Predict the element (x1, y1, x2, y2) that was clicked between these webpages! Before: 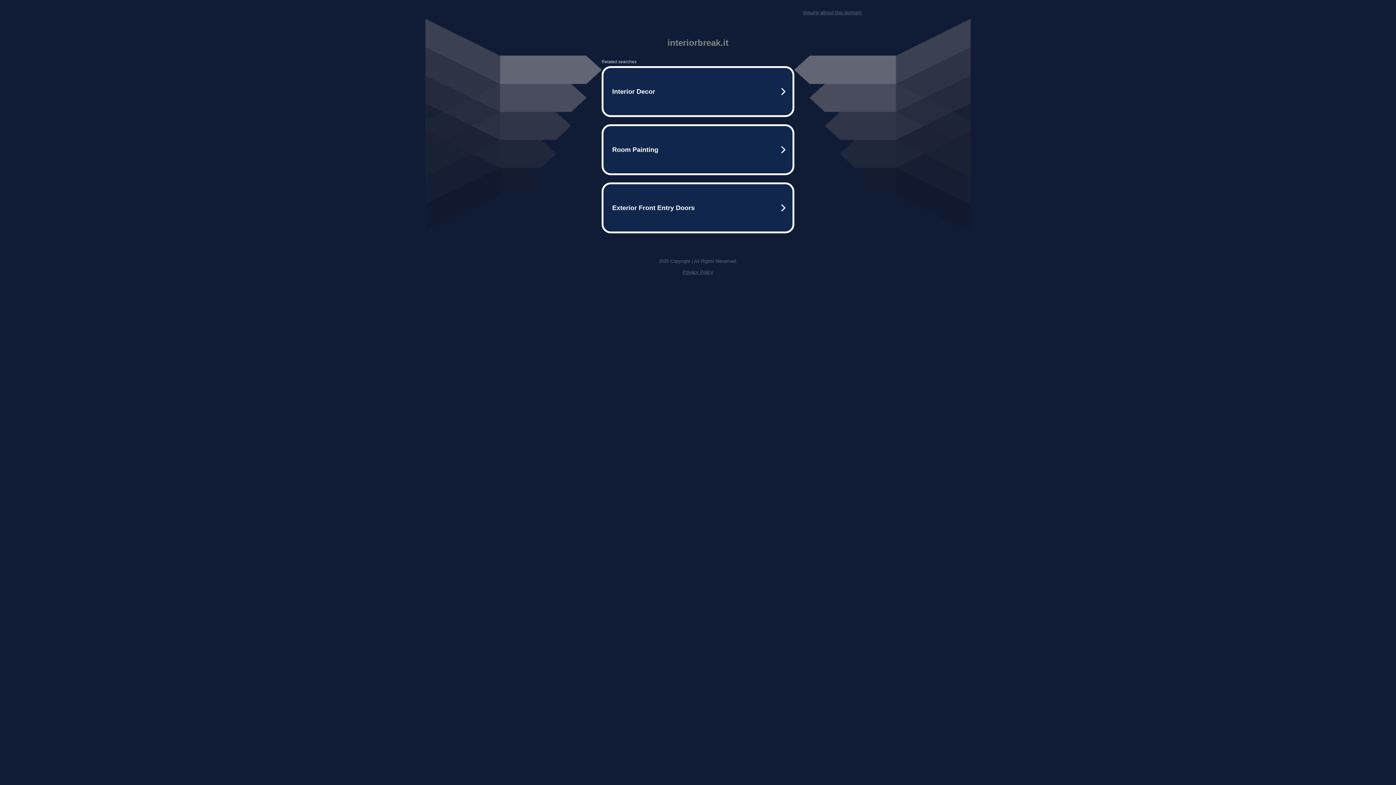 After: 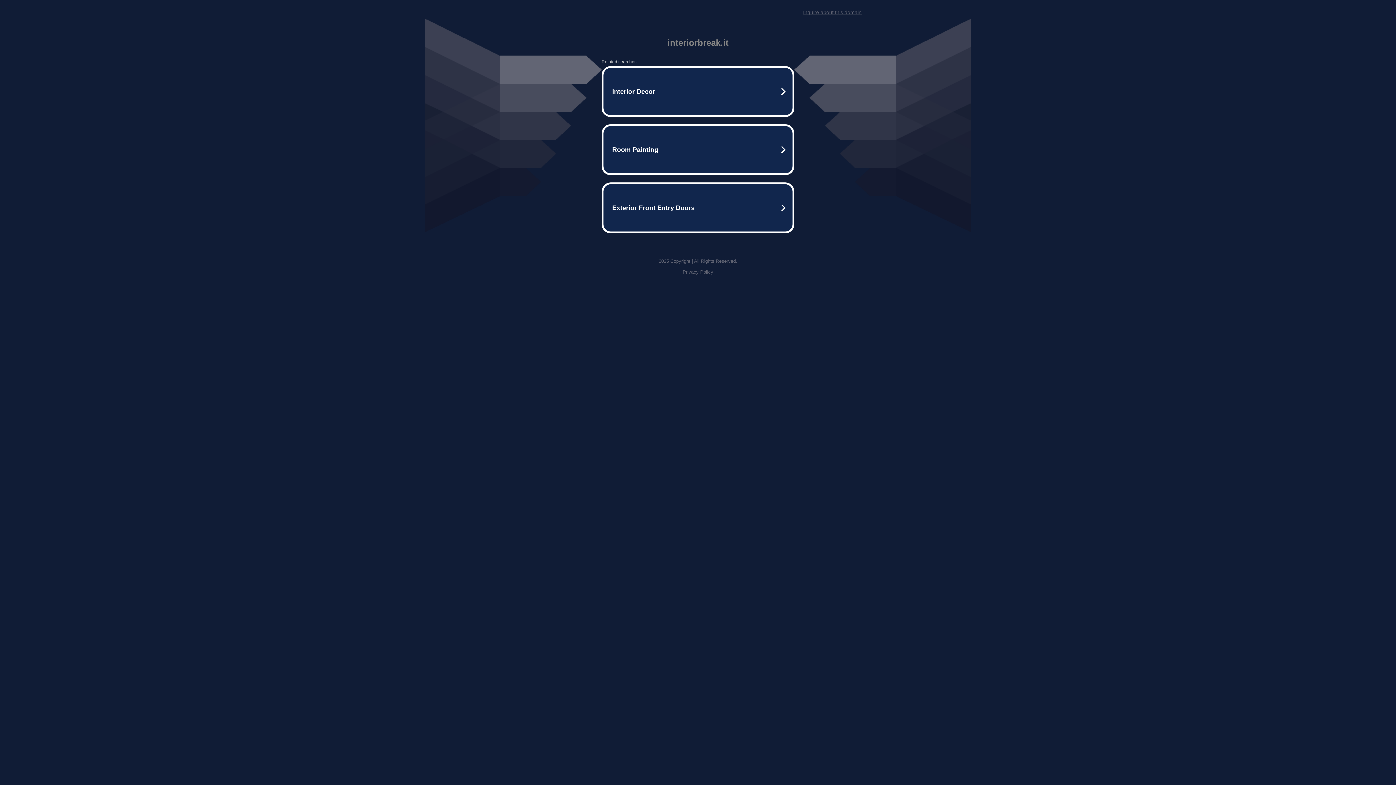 Action: label: Inquire about this domain bbox: (803, 9, 861, 15)